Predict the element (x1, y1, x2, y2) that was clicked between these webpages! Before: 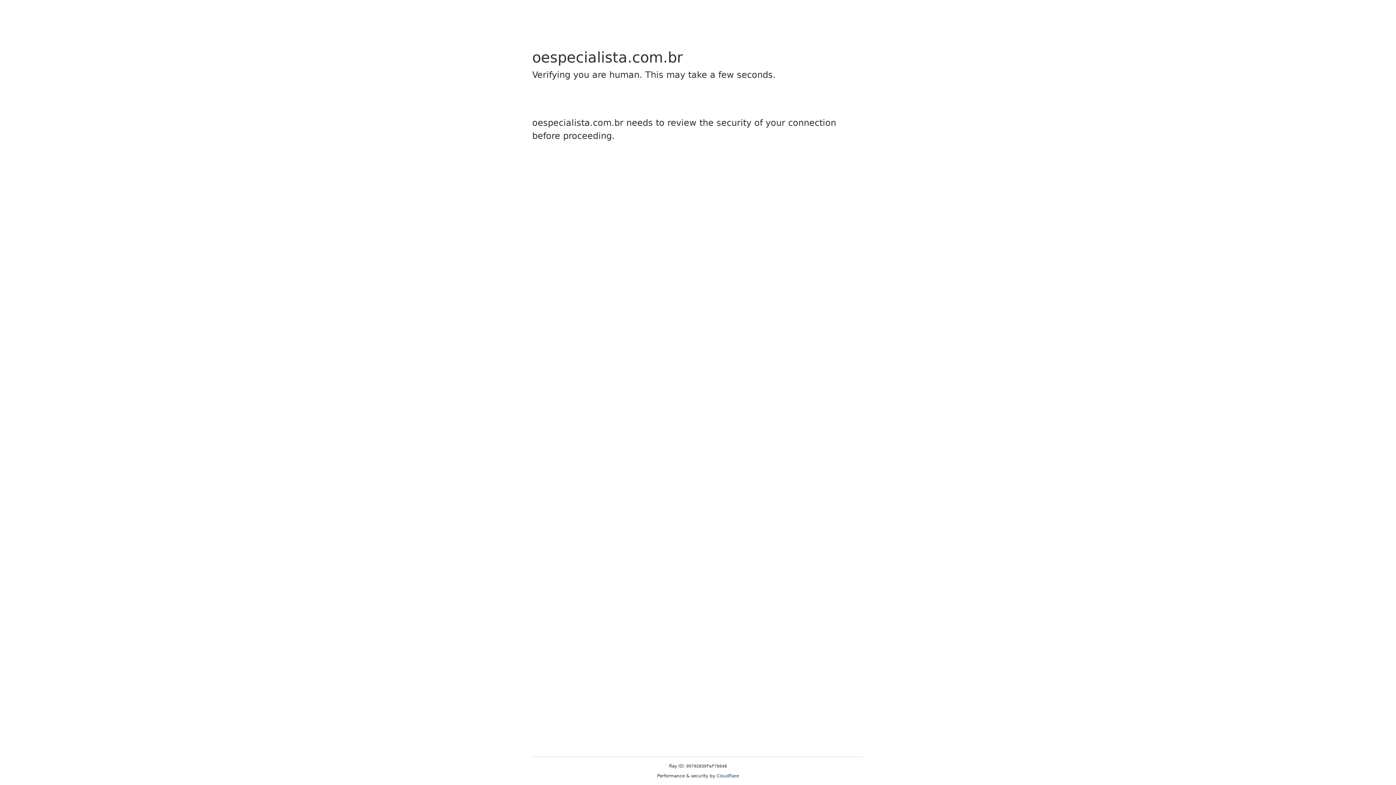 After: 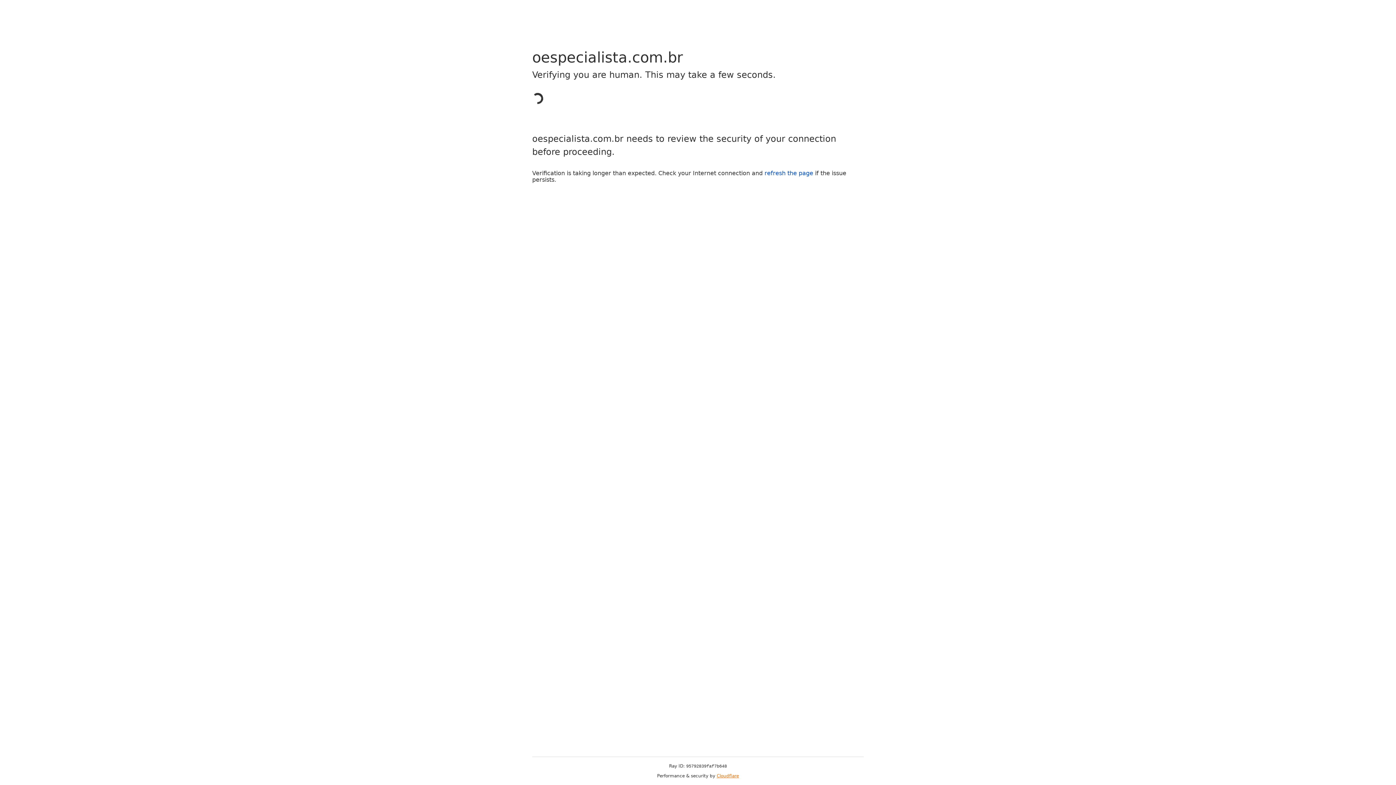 Action: label: Cloudflare bbox: (716, 773, 739, 778)